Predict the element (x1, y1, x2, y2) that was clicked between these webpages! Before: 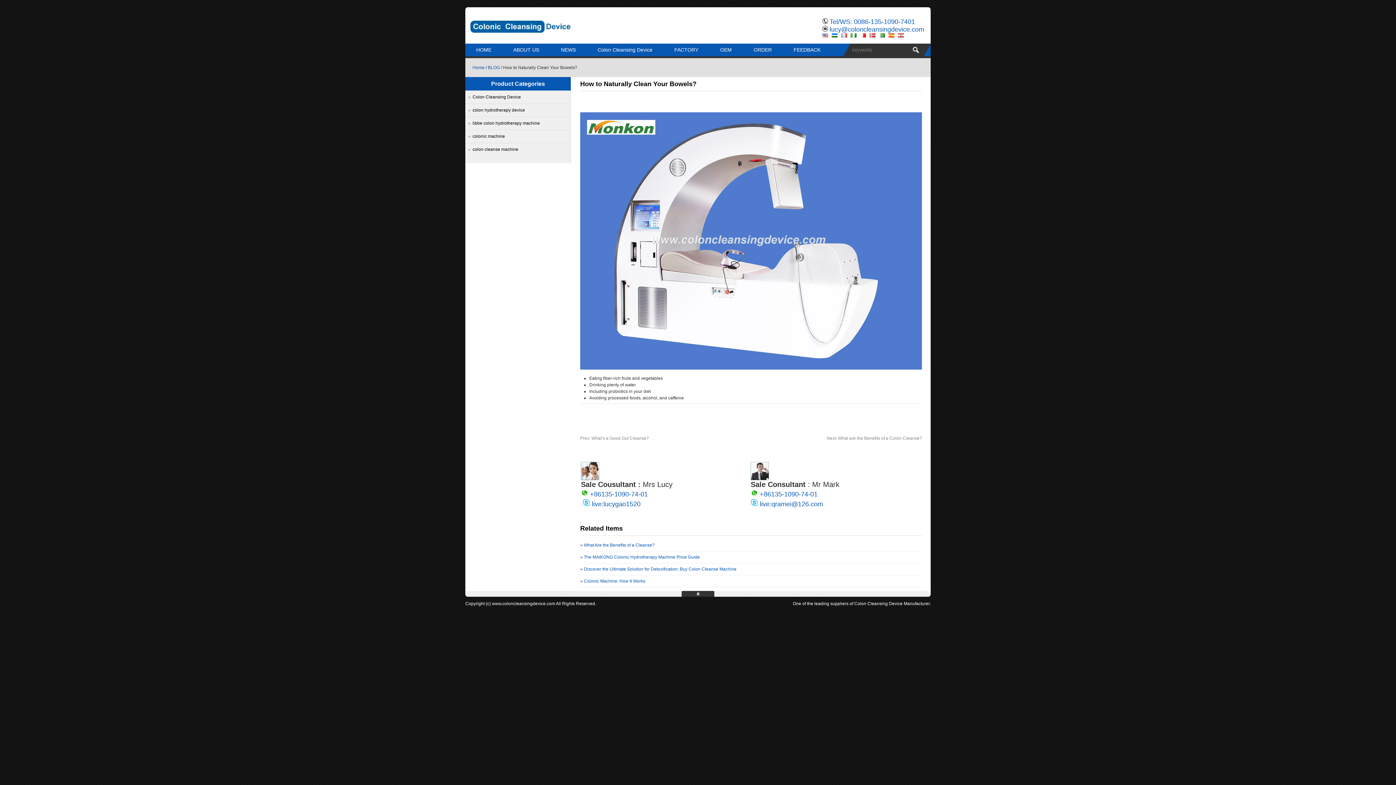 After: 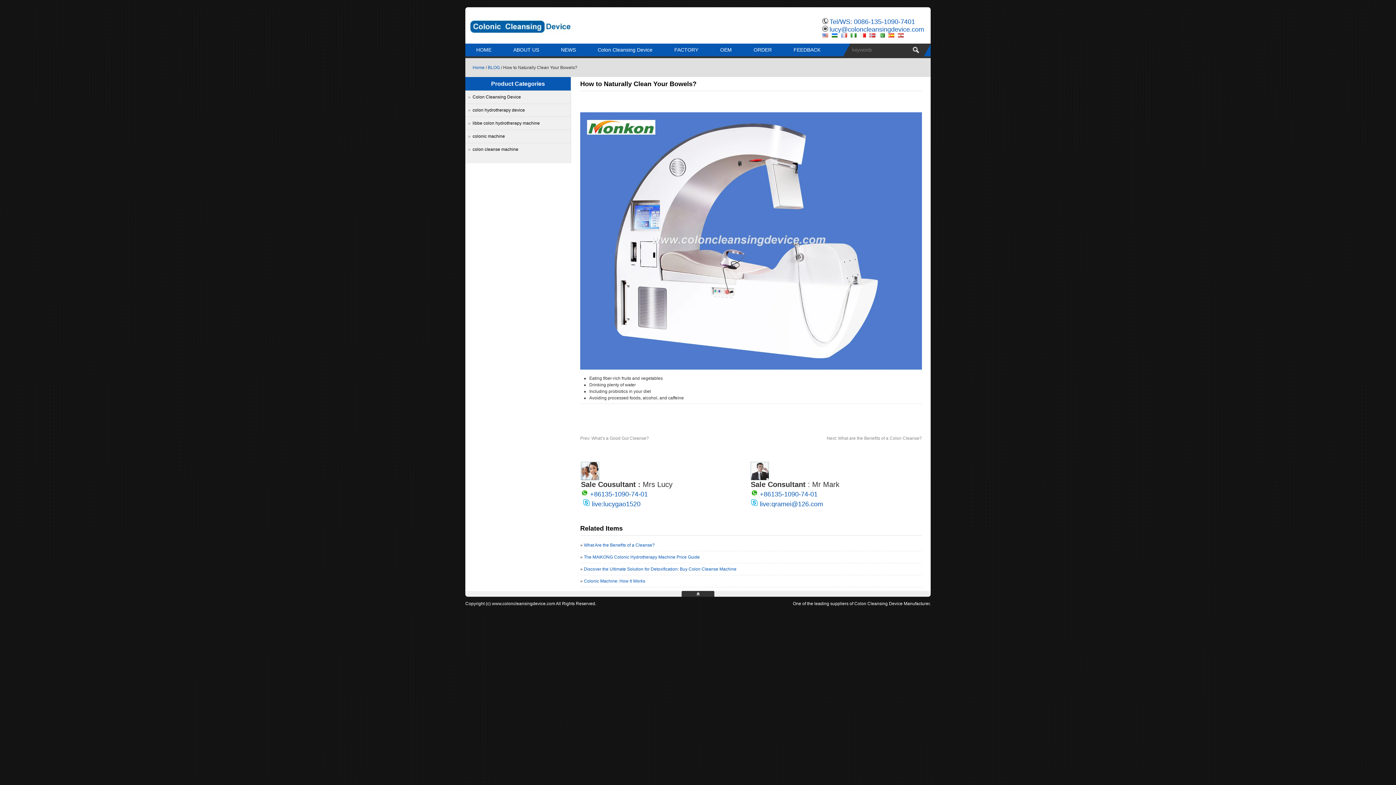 Action: bbox: (822, 31, 828, 38)